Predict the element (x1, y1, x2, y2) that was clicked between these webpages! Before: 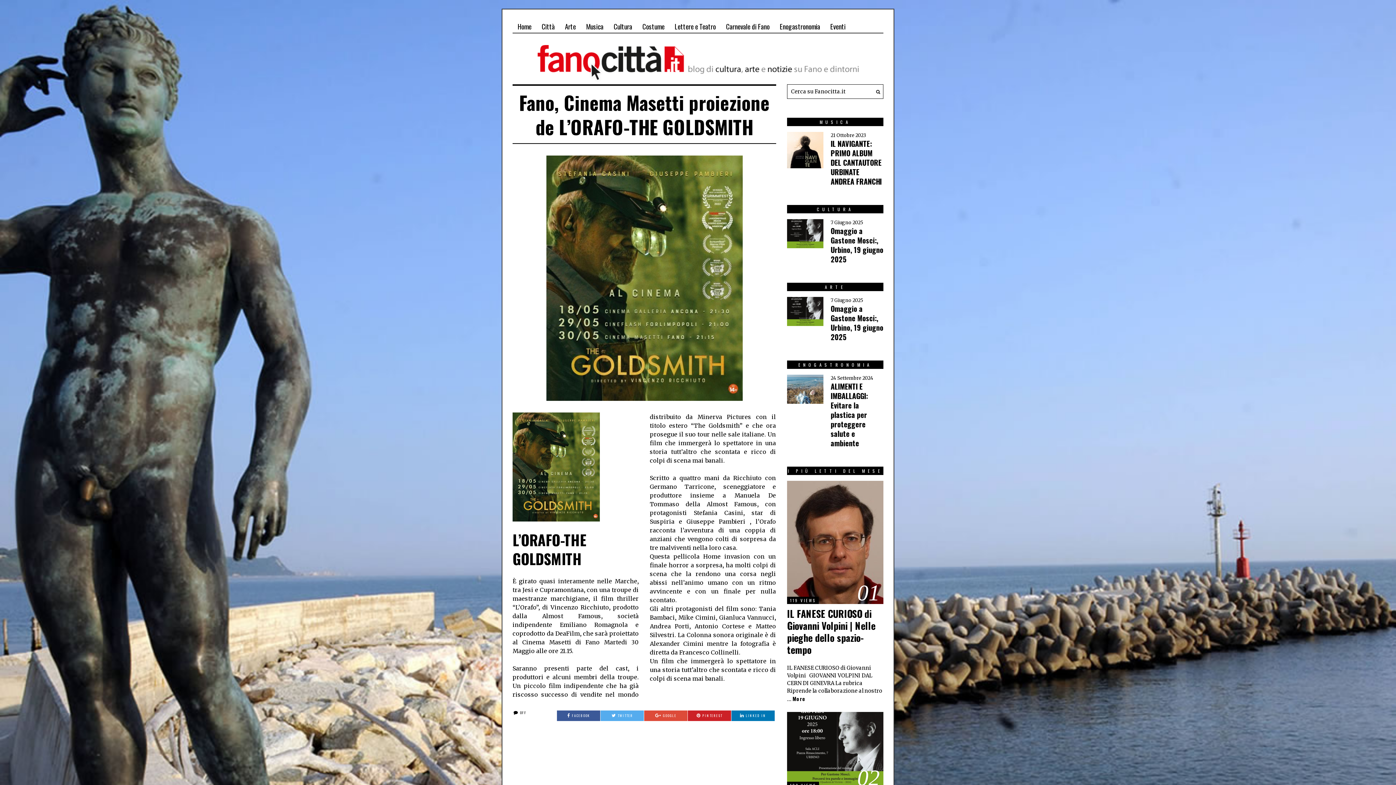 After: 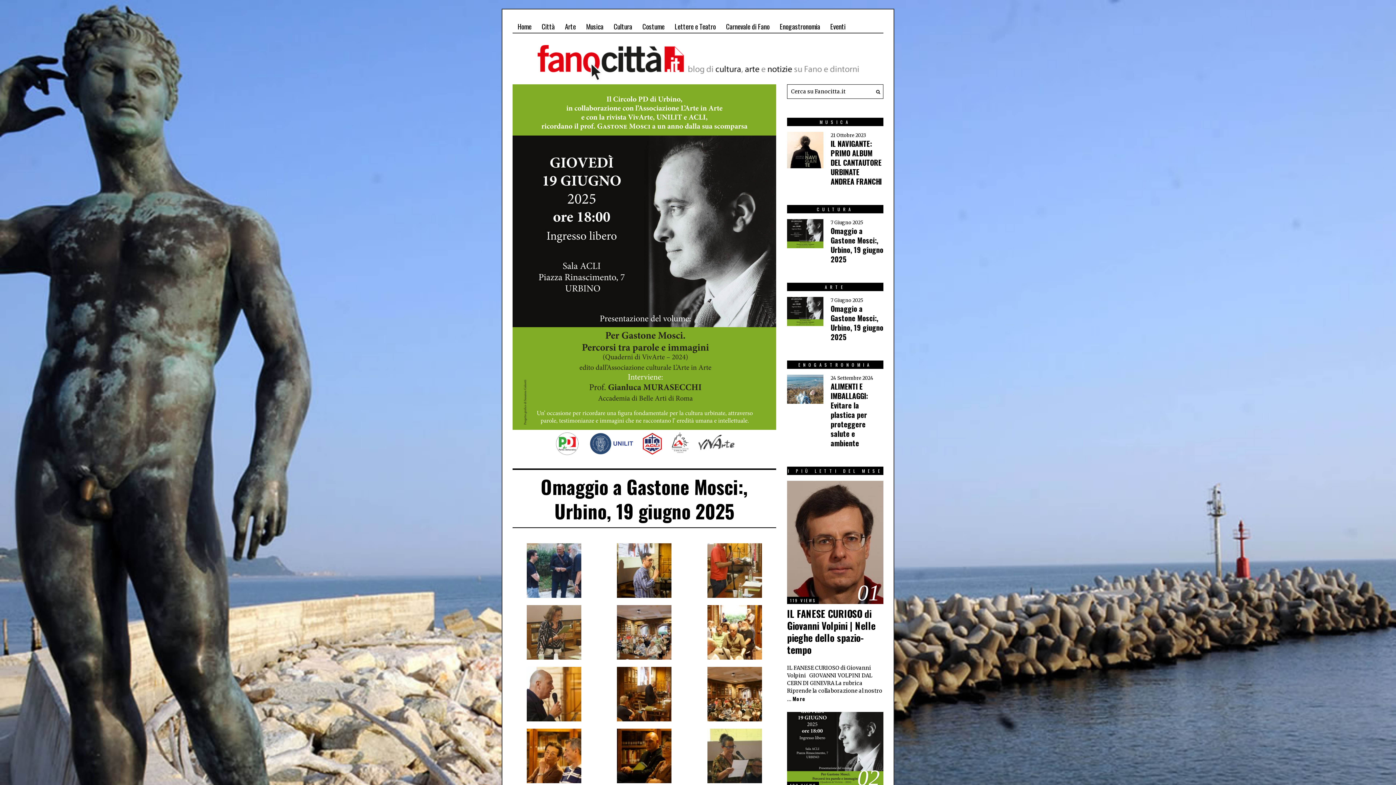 Action: label: Omaggio a Gastone Mosci:, Urbino, 19 giugno 2025 bbox: (830, 303, 883, 342)